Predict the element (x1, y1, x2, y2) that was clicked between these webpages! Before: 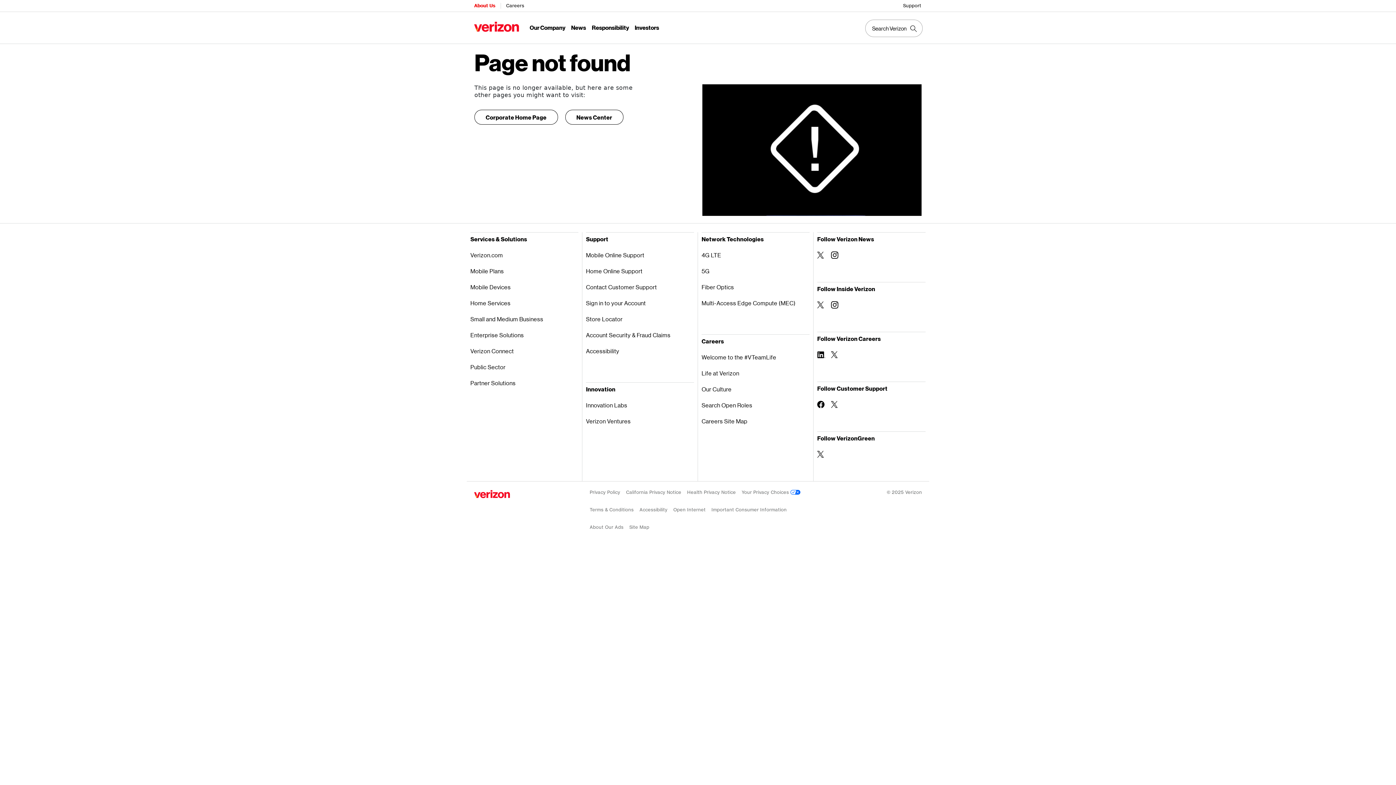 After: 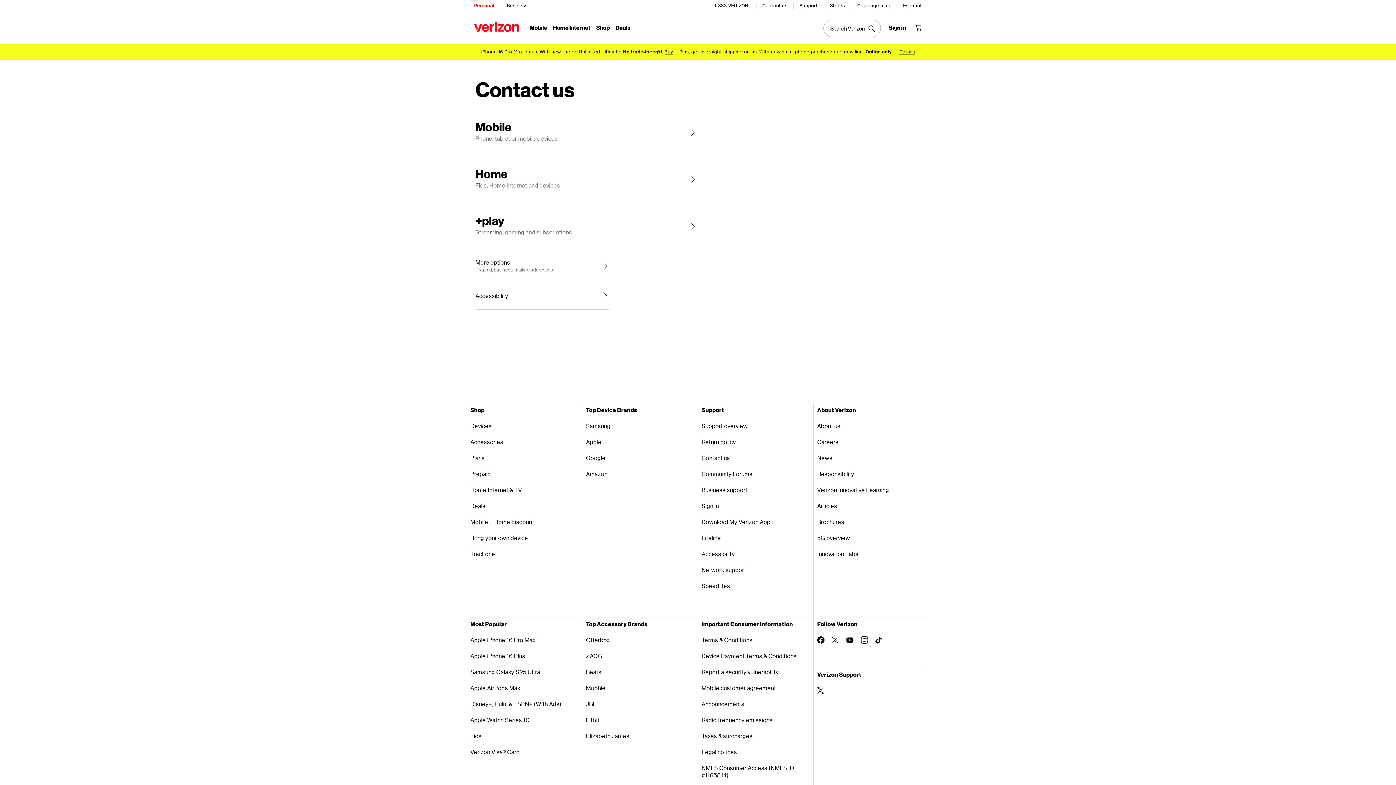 Action: label: Contact Customer Support bbox: (586, 279, 694, 295)